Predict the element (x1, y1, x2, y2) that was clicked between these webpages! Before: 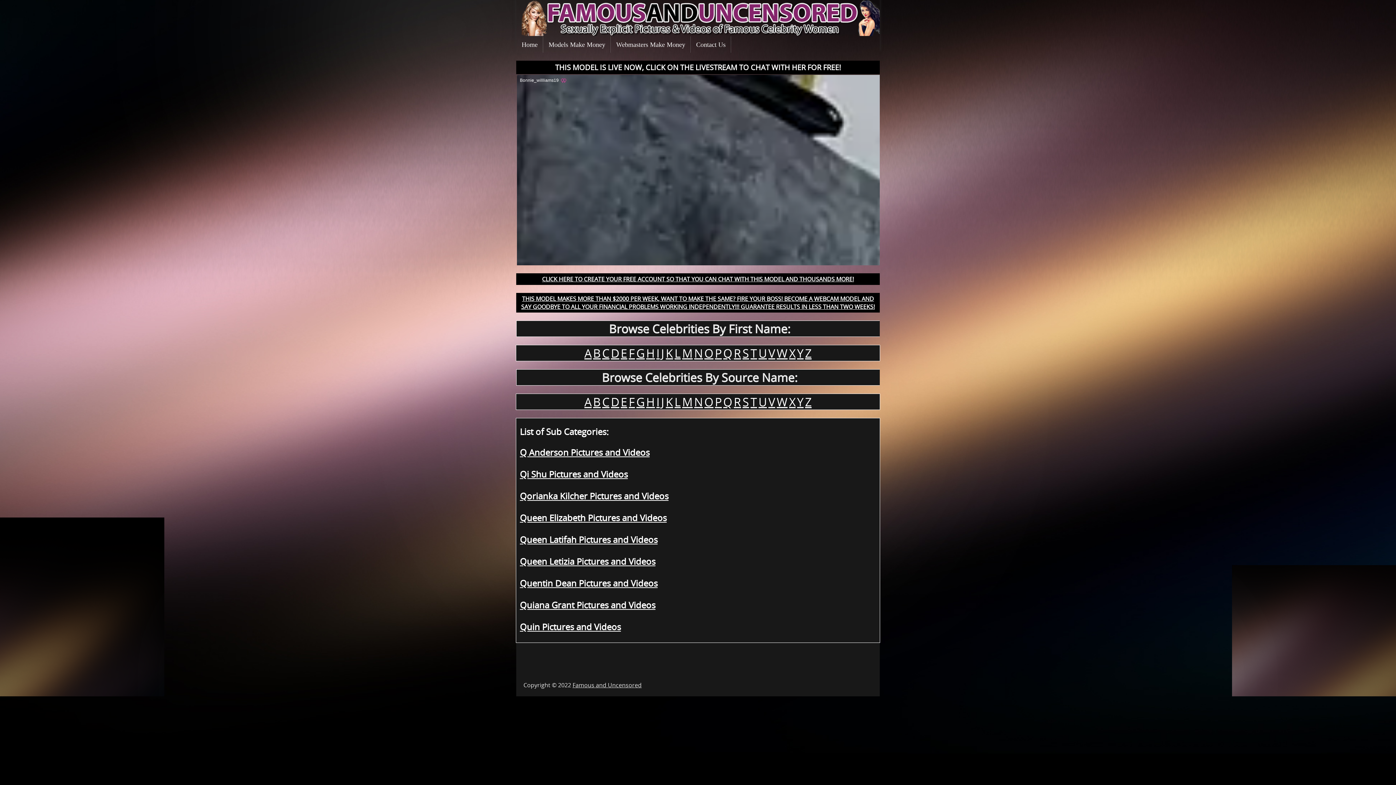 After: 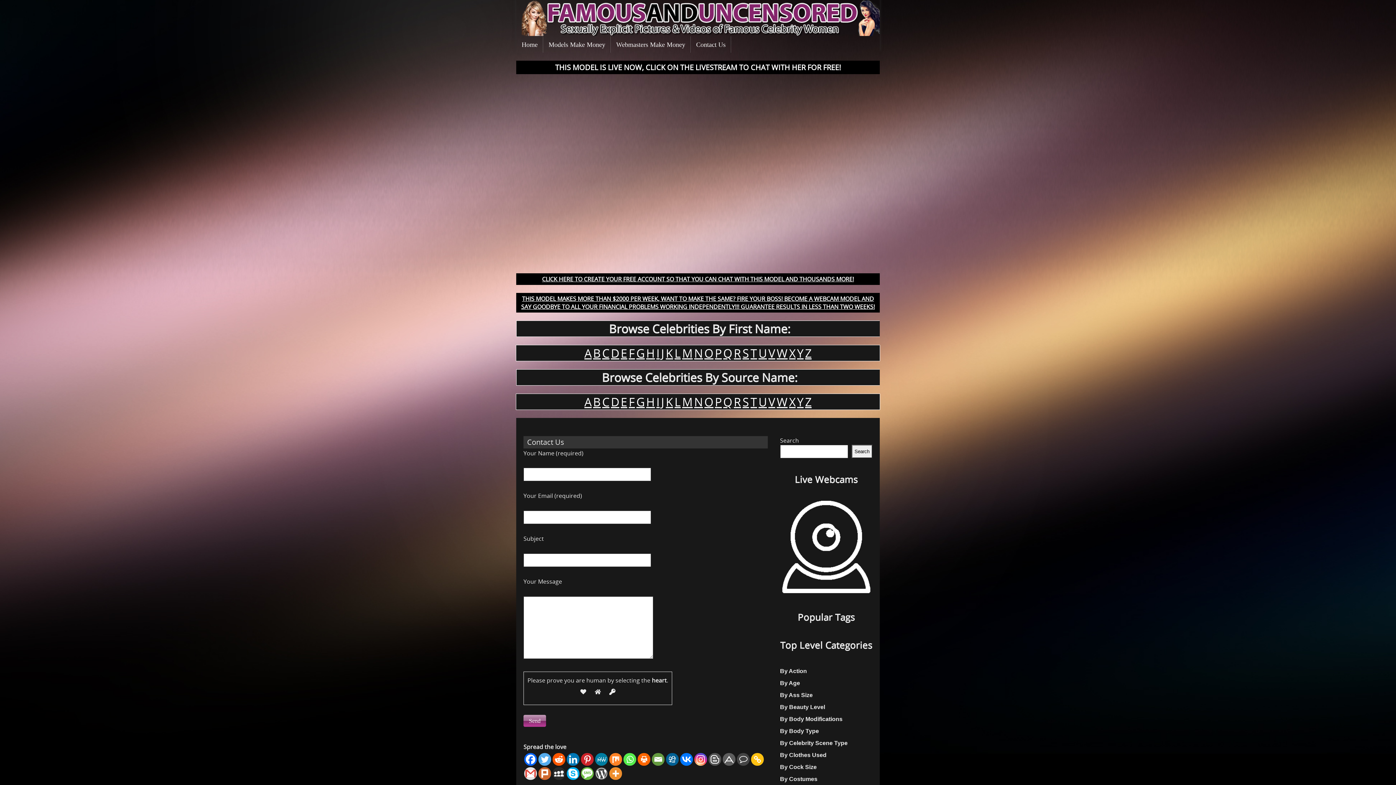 Action: label: Contact Us bbox: (690, 36, 731, 52)